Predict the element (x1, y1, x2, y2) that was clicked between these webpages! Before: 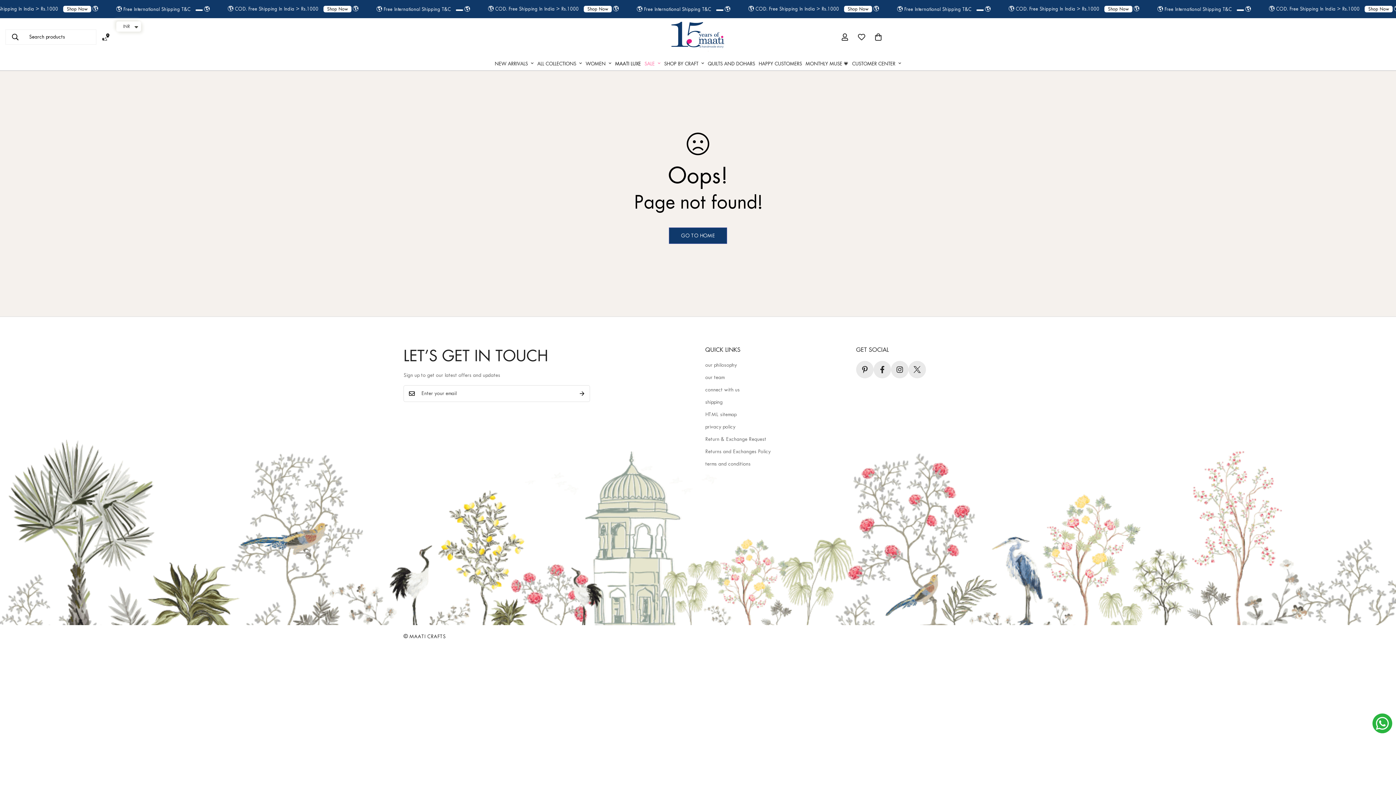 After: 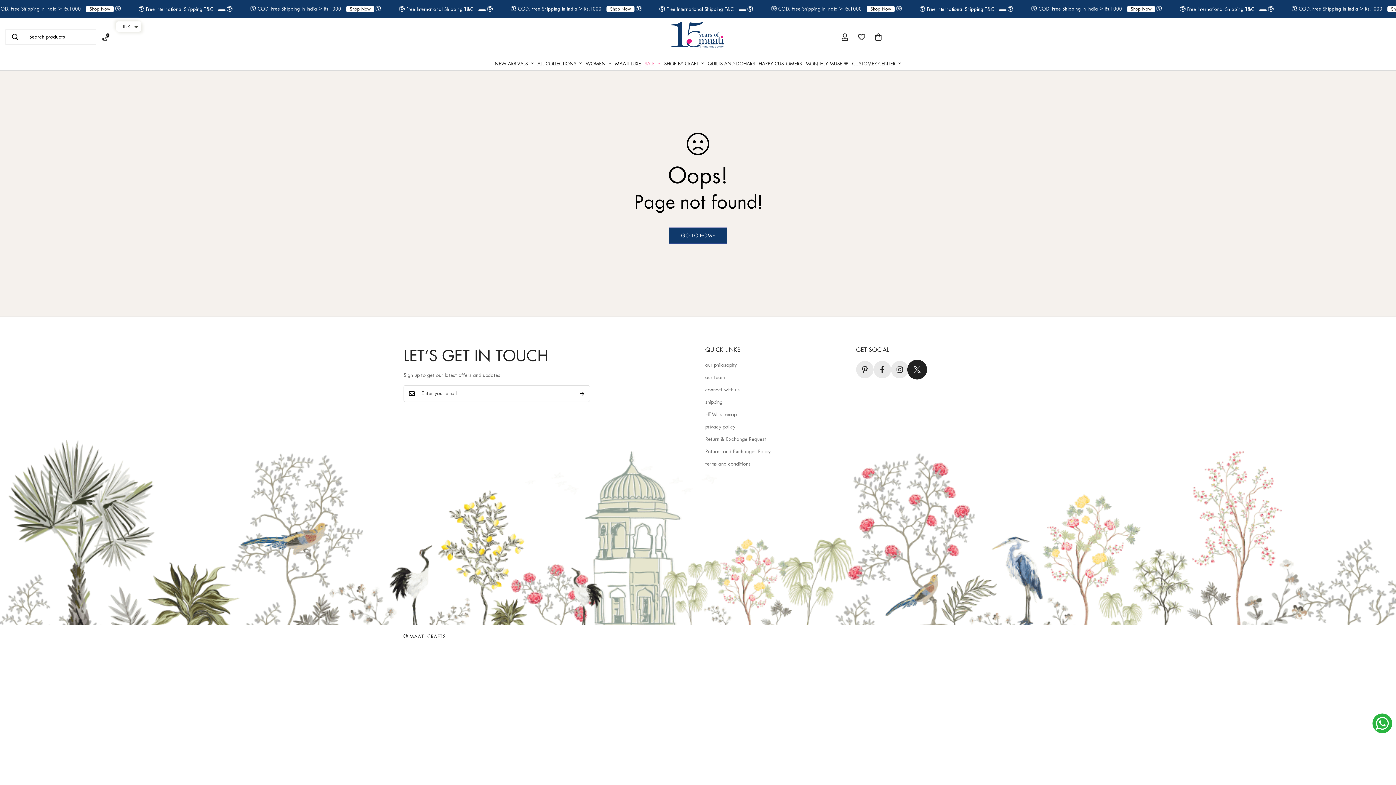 Action: label: Twitter bbox: (908, 361, 926, 378)